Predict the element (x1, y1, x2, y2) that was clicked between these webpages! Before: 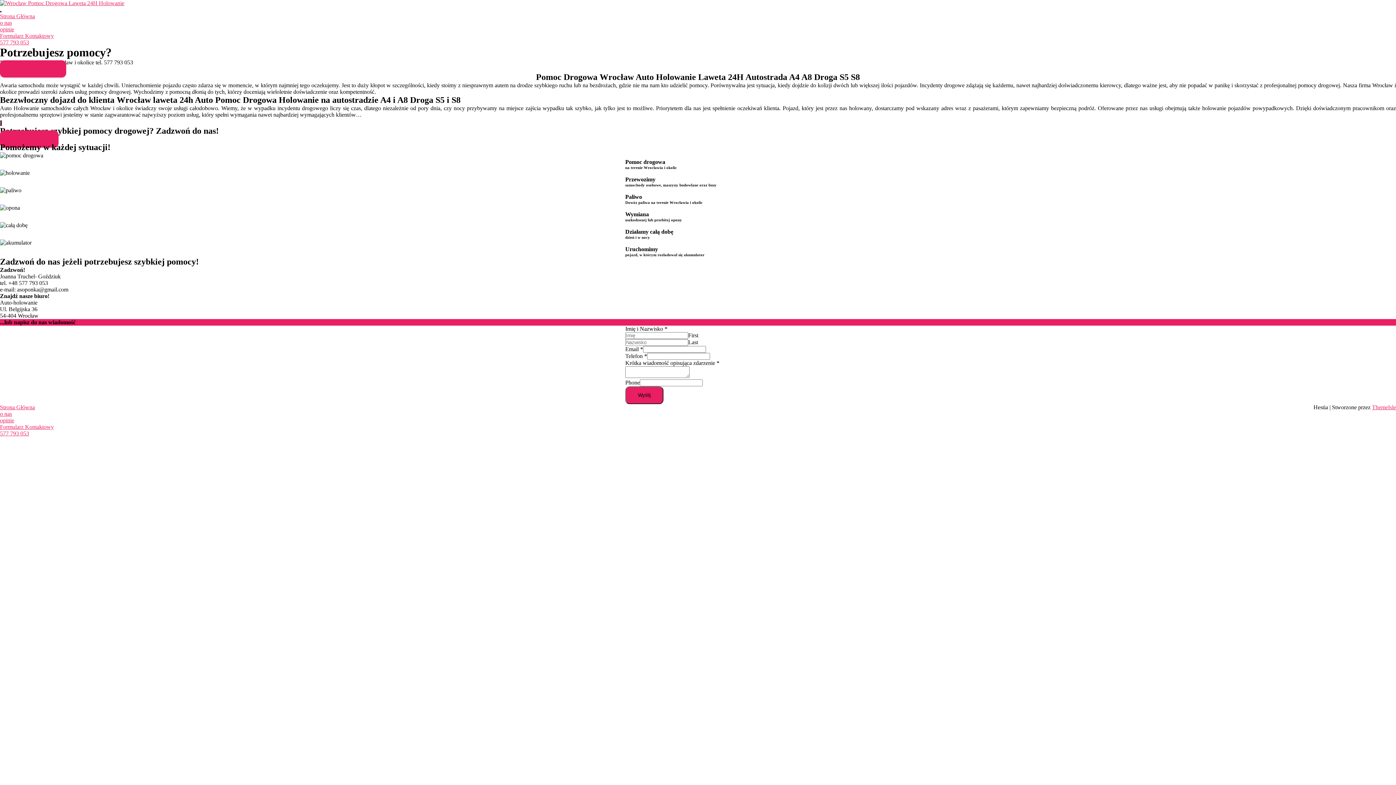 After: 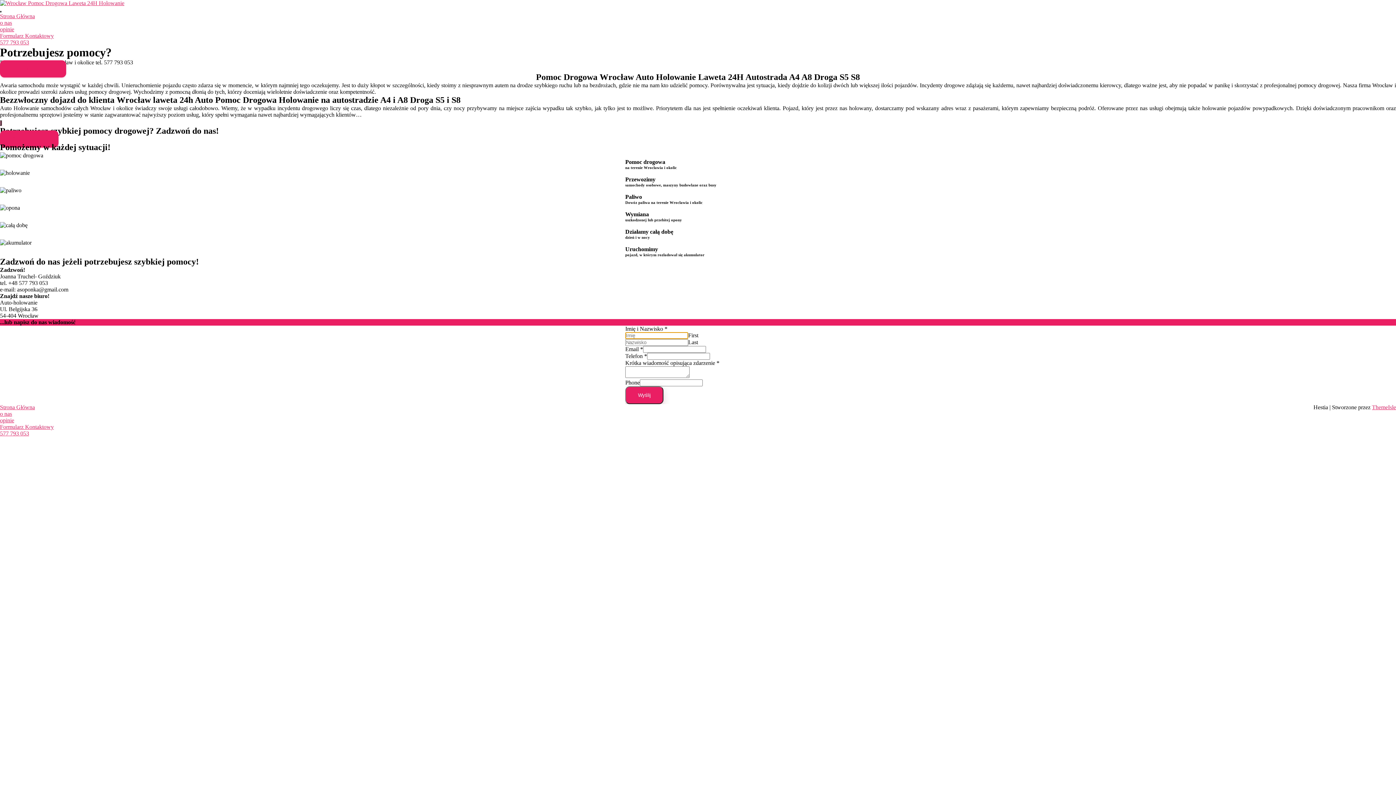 Action: label: Wyślij bbox: (625, 386, 663, 404)